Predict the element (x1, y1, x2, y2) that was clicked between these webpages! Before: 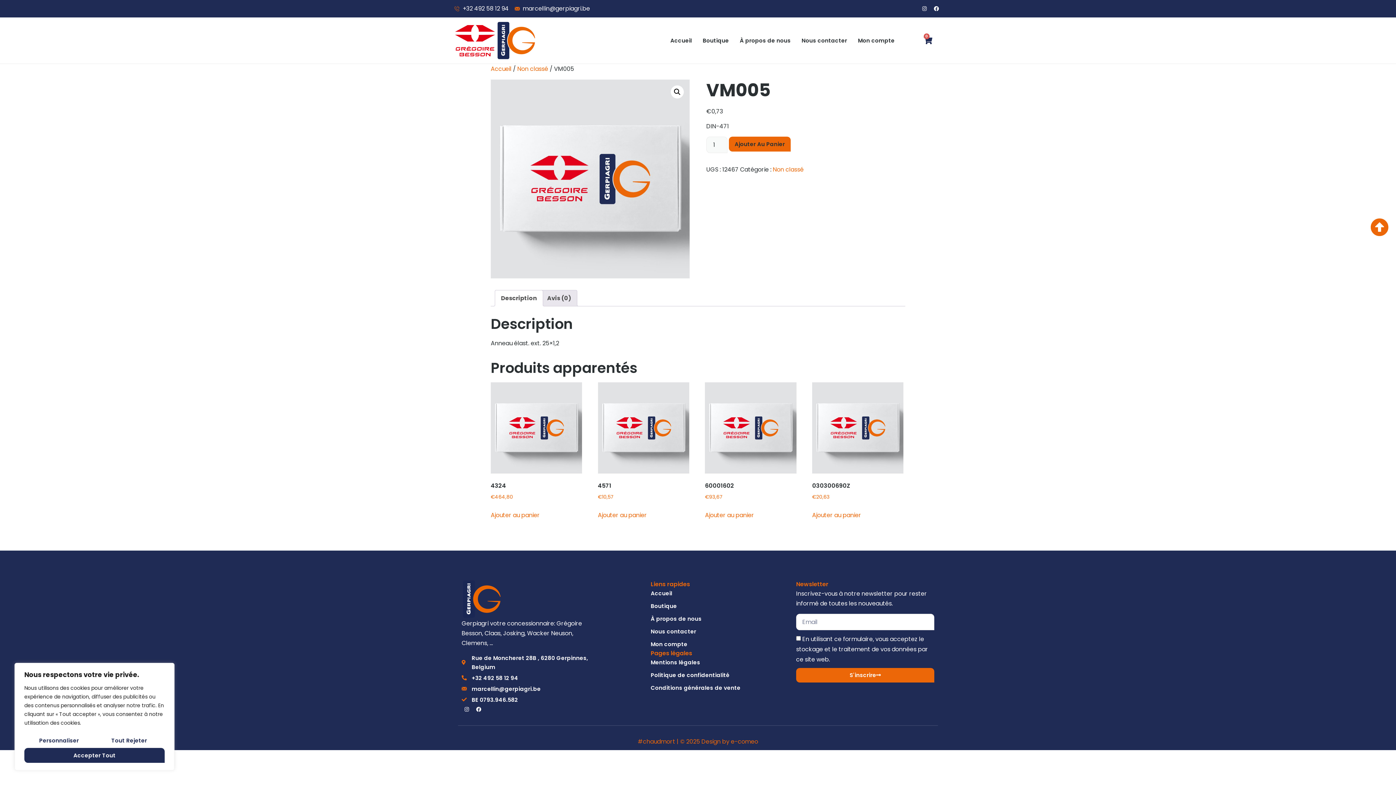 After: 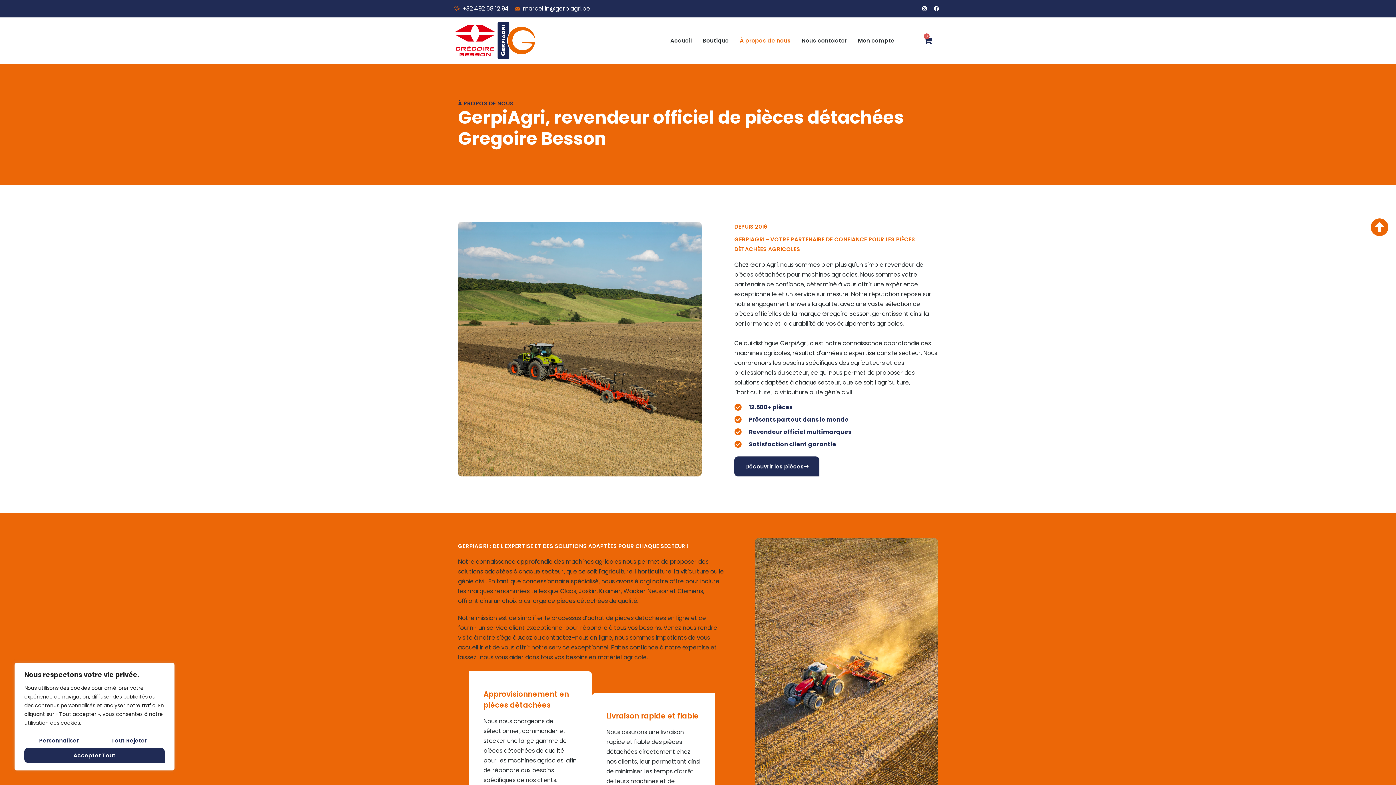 Action: label: À propos de nous bbox: (650, 614, 789, 623)